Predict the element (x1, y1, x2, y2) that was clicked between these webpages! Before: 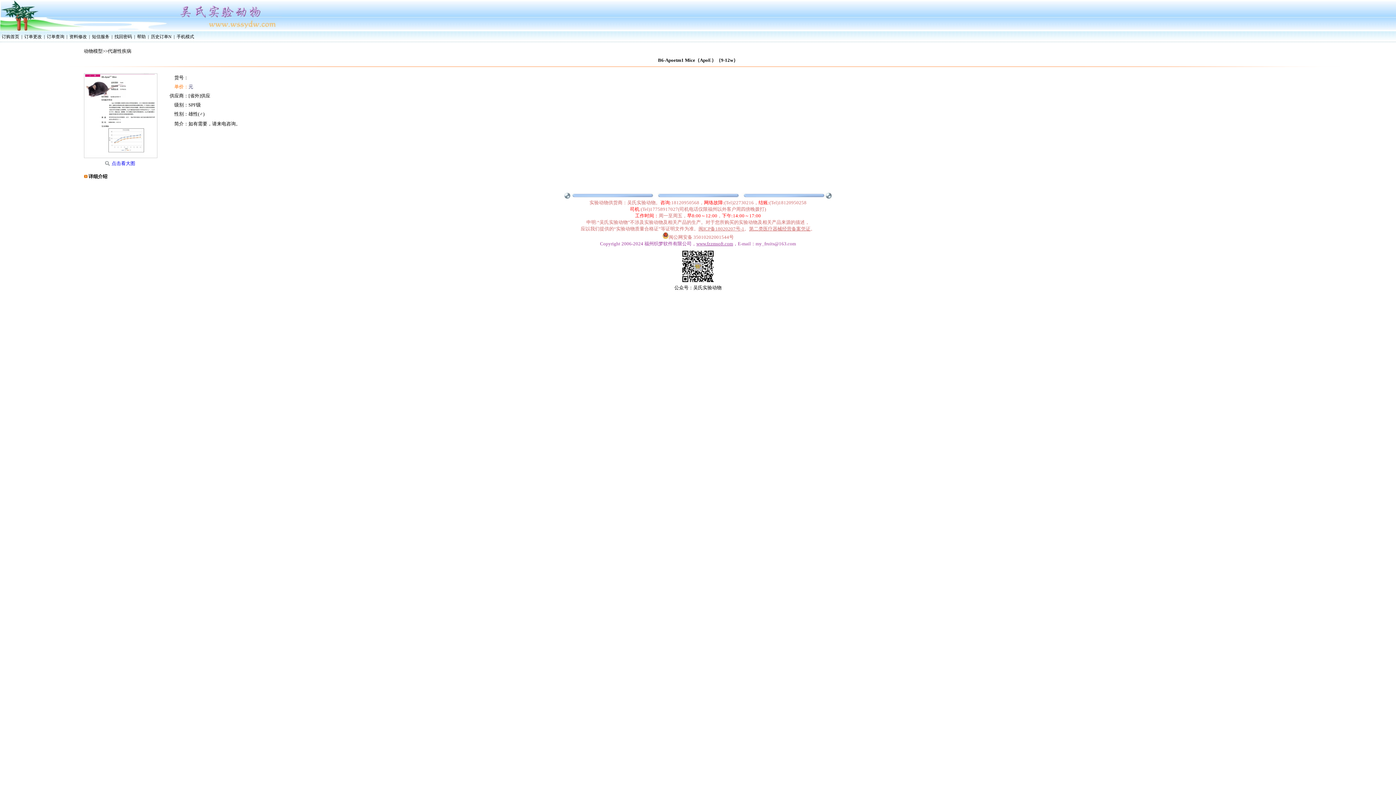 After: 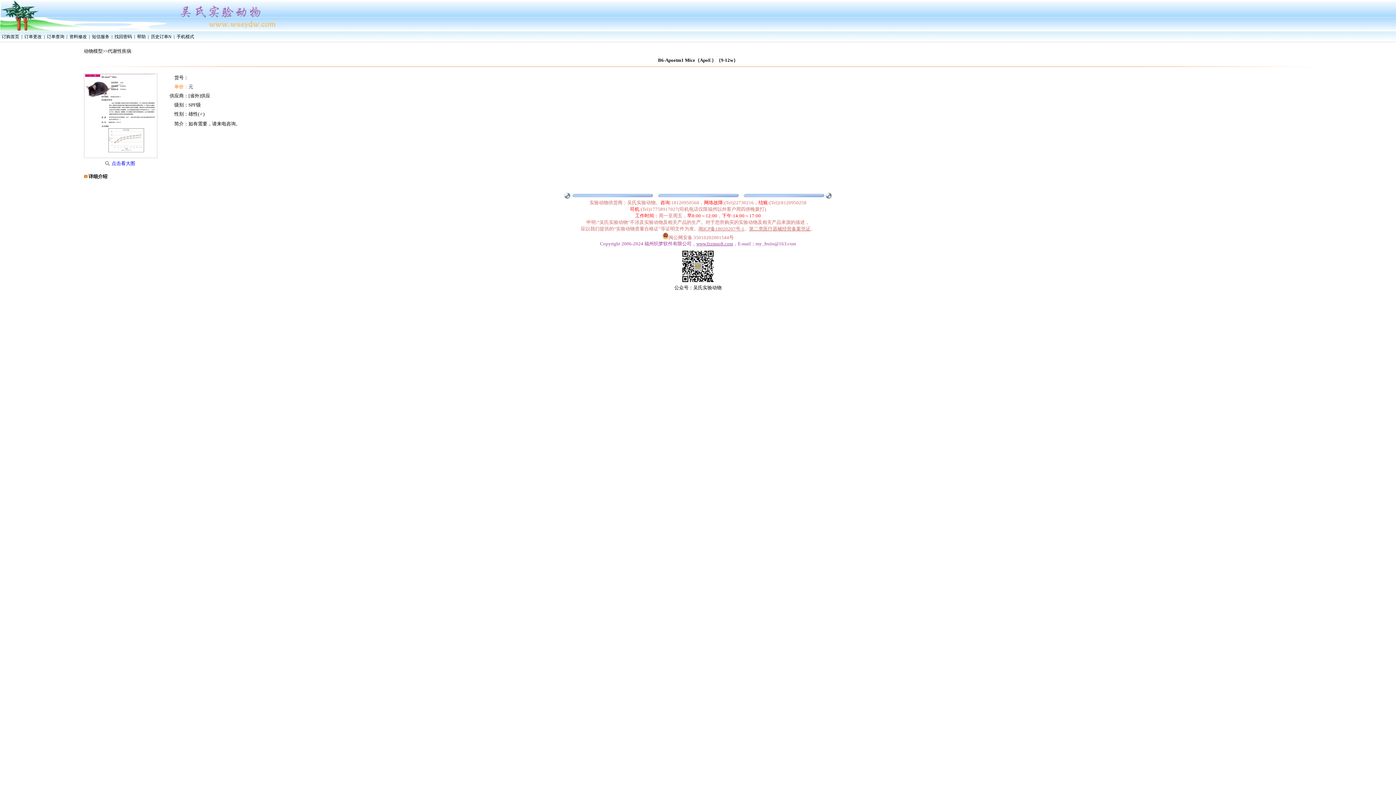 Action: bbox: (662, 234, 734, 240) label: 闽公网安备 35010202001544号